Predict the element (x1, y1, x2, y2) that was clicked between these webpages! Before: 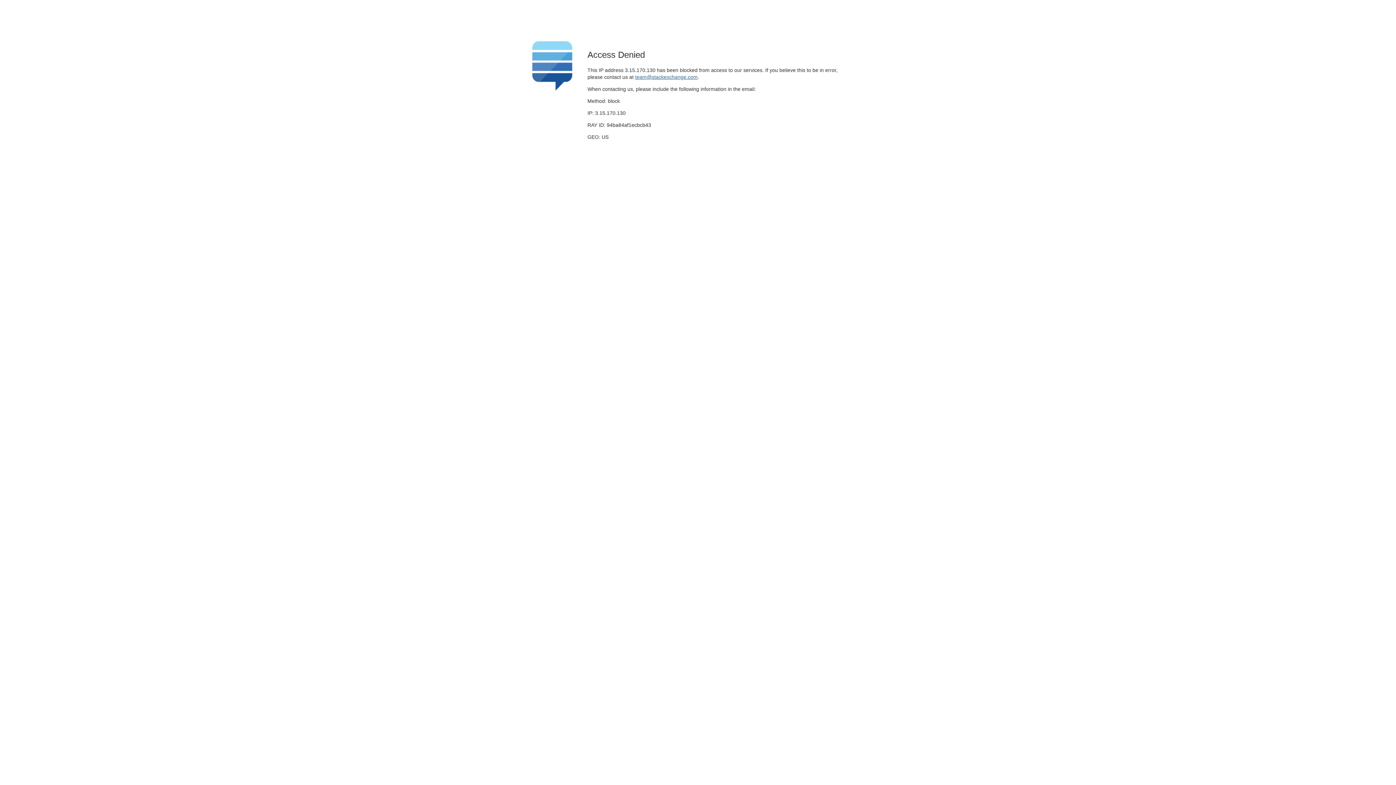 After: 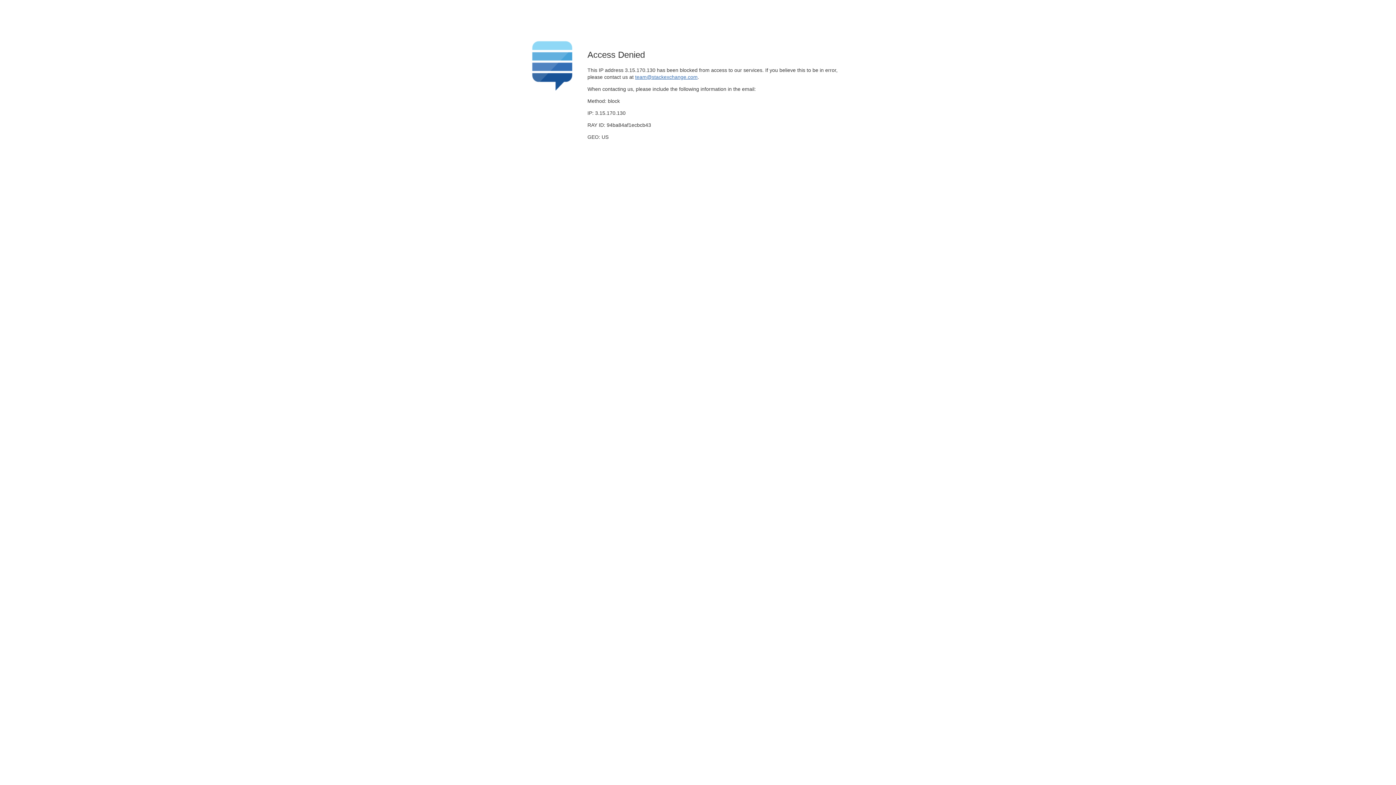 Action: label: team@stackexchange.com bbox: (635, 74, 697, 79)